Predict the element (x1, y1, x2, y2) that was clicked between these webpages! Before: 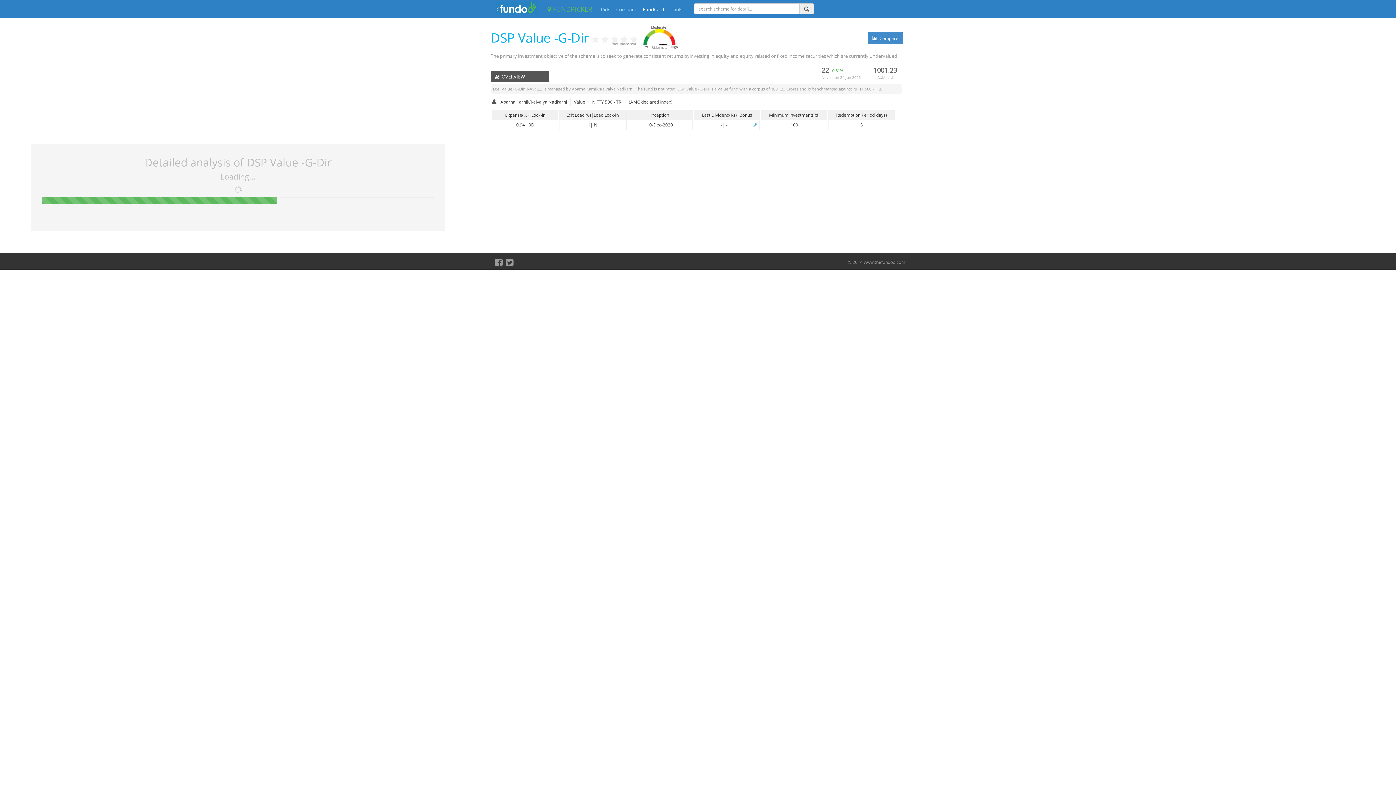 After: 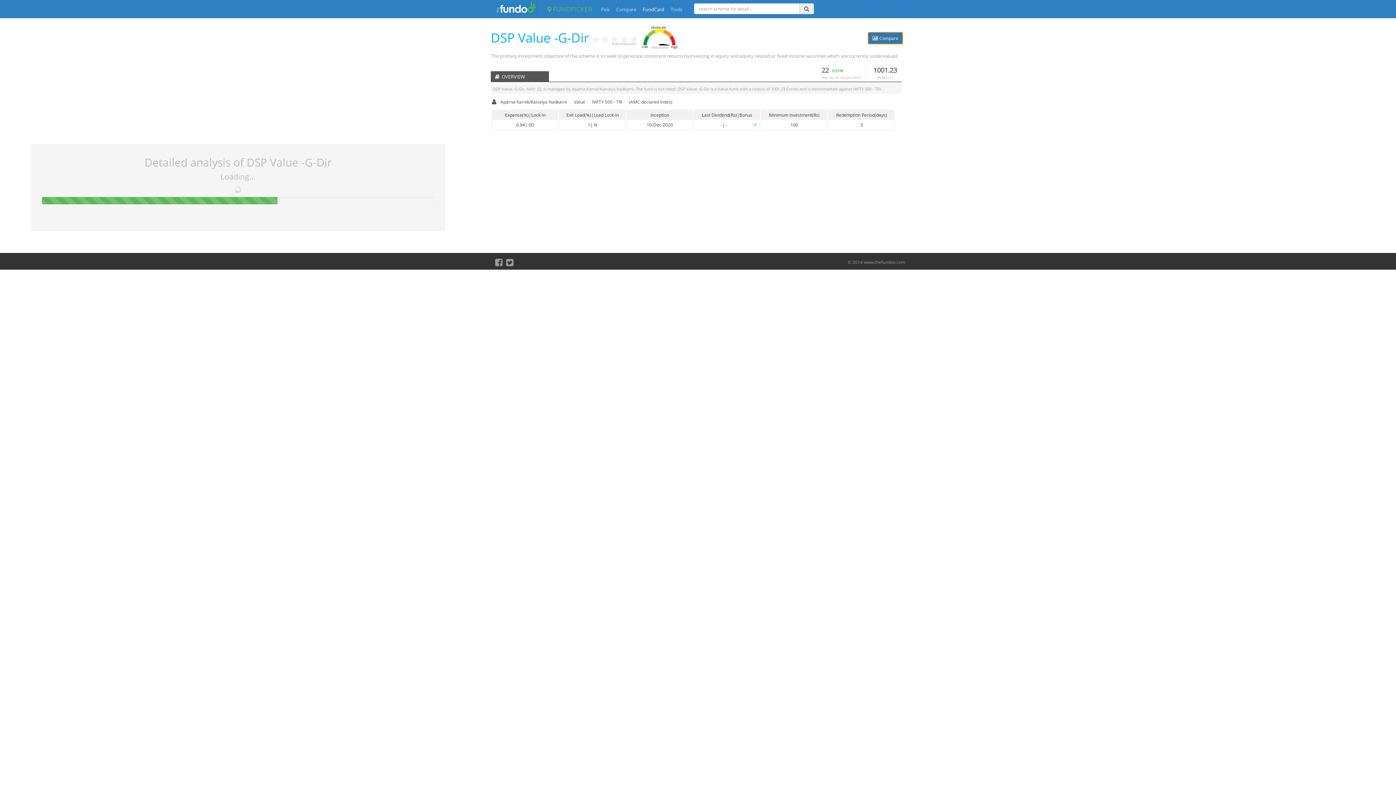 Action: label:  Compare bbox: (868, 32, 903, 44)